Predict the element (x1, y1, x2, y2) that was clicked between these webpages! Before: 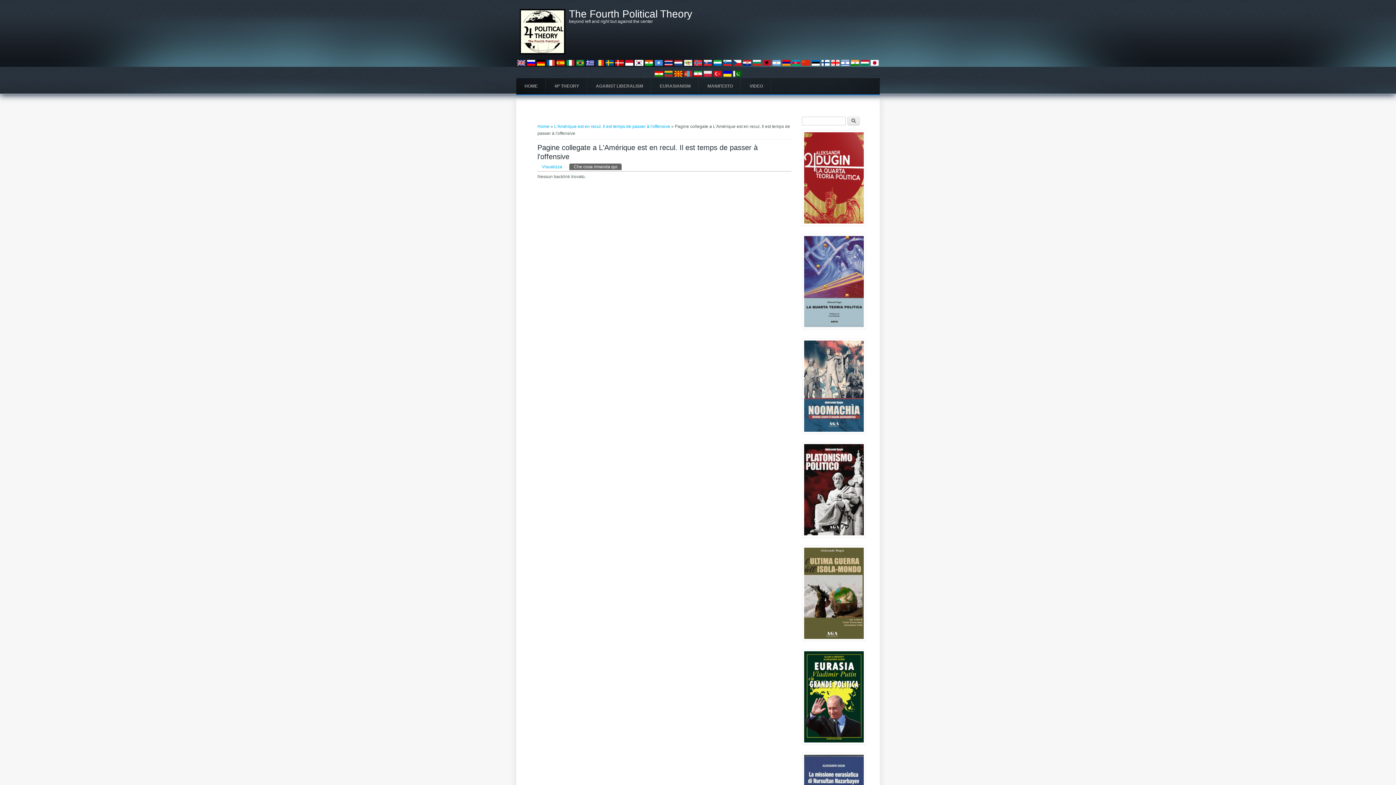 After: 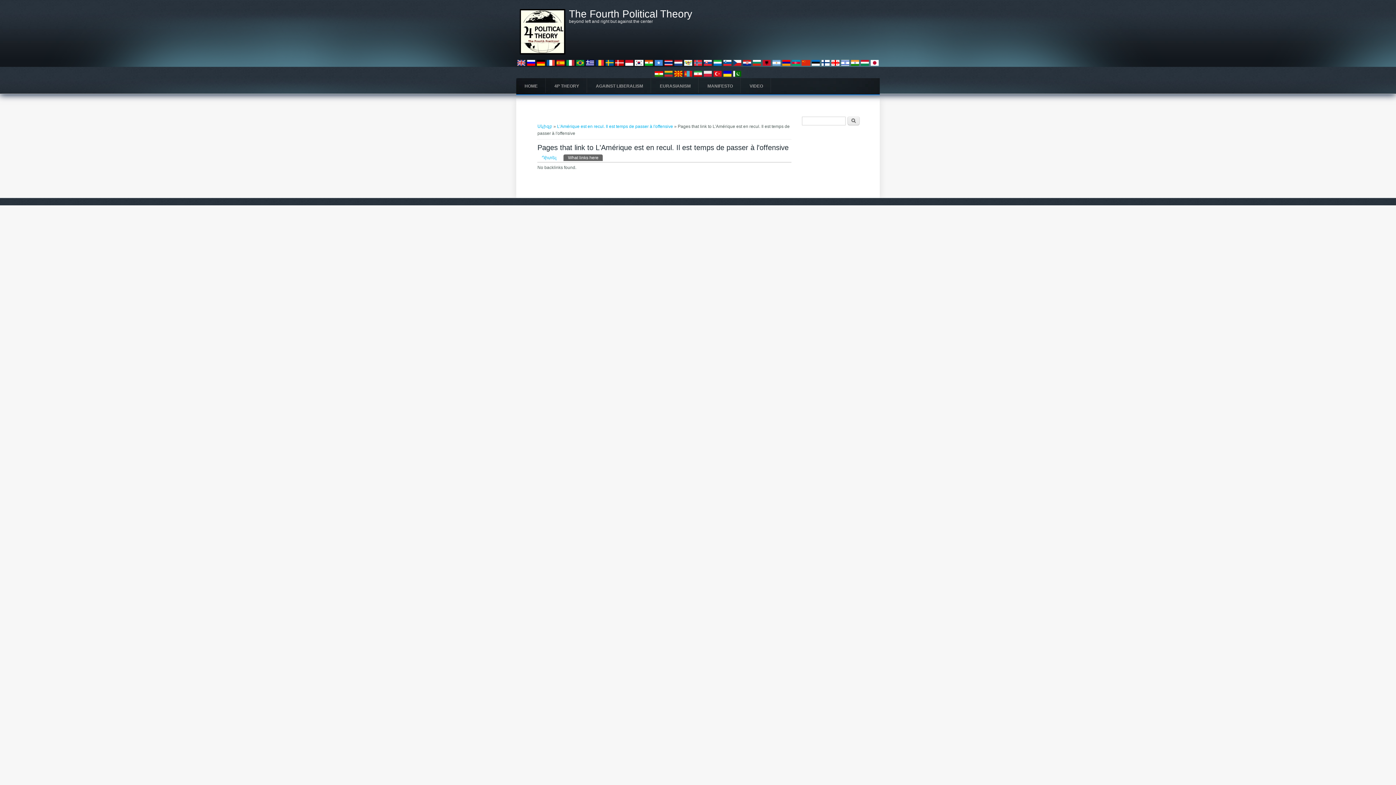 Action: bbox: (782, 63, 790, 68)